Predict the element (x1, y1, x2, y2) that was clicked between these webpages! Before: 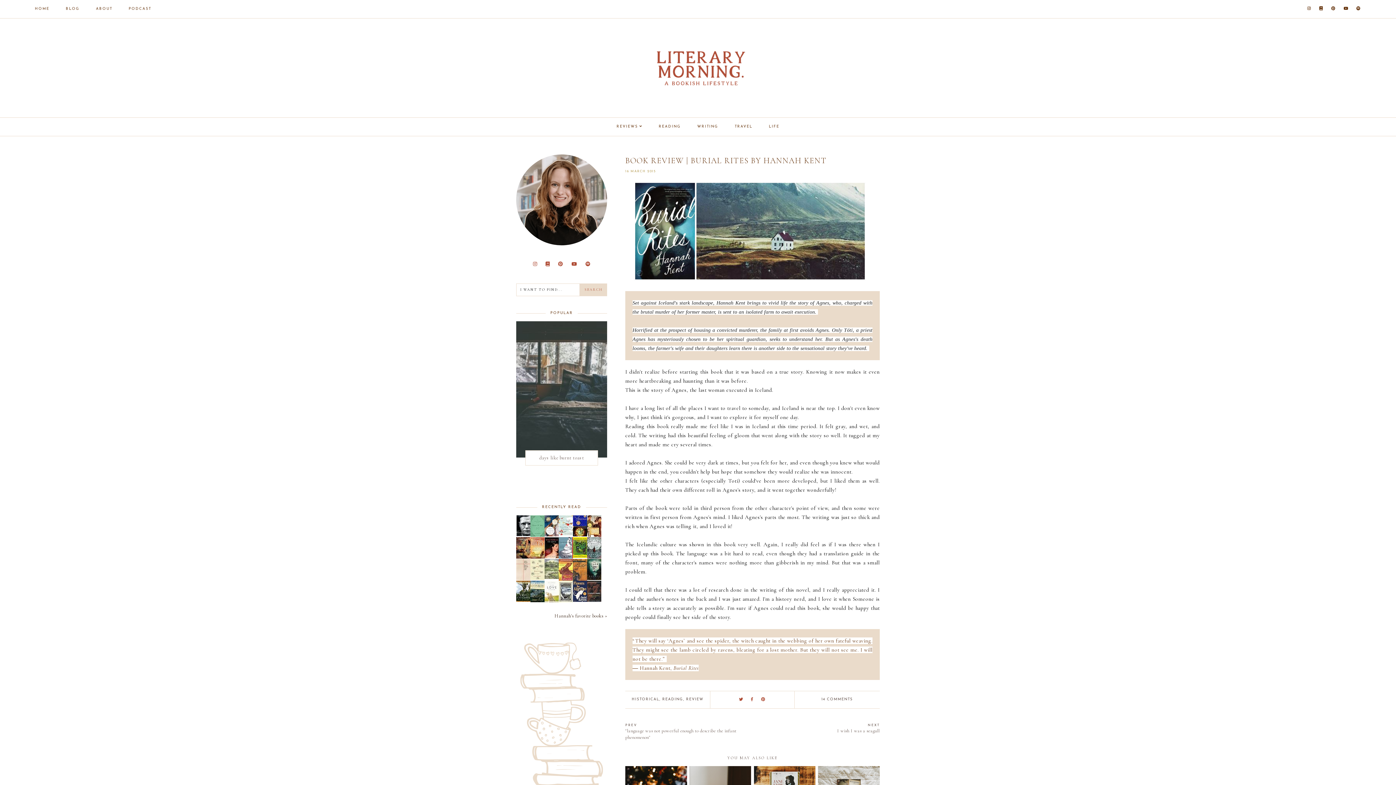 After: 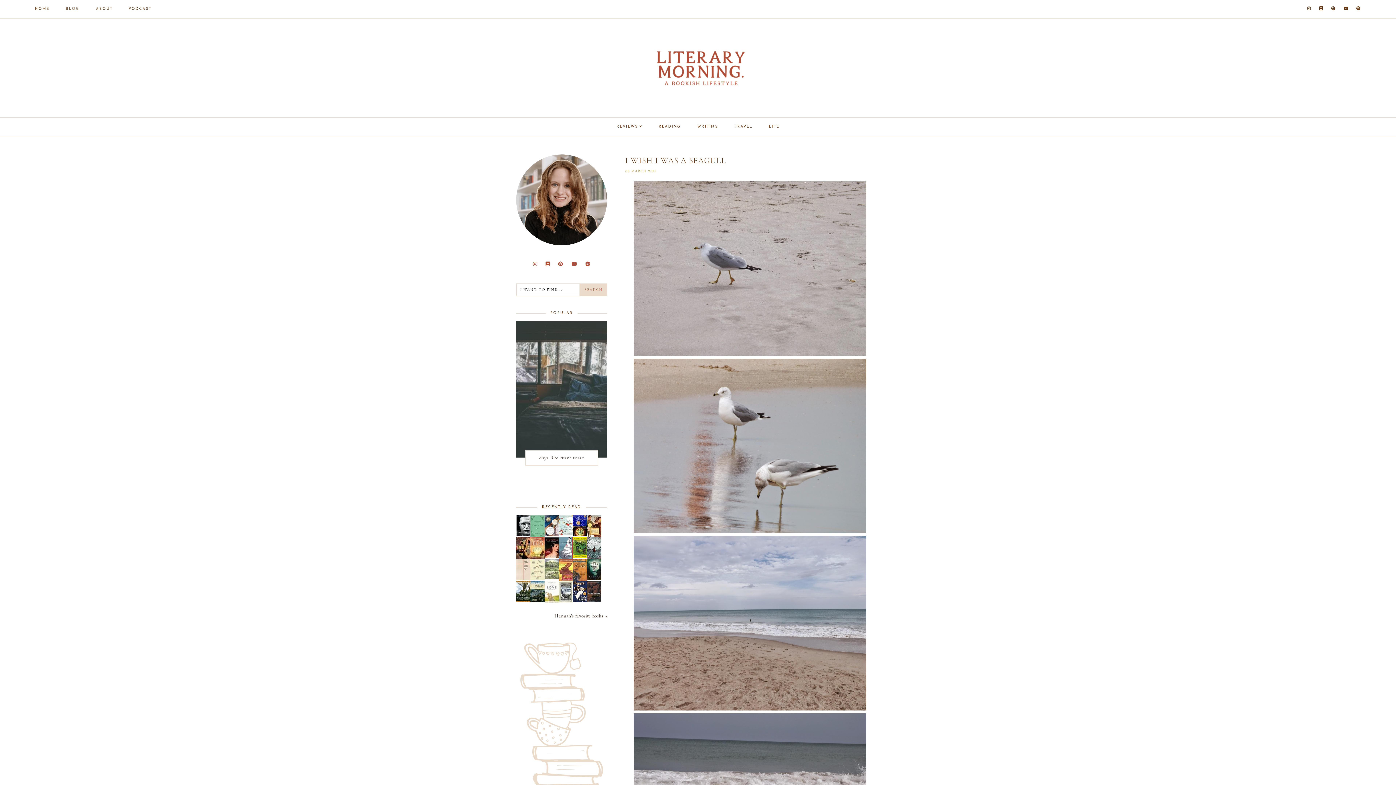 Action: bbox: (755, 723, 880, 734) label: NEXT
I wish I was a seagull